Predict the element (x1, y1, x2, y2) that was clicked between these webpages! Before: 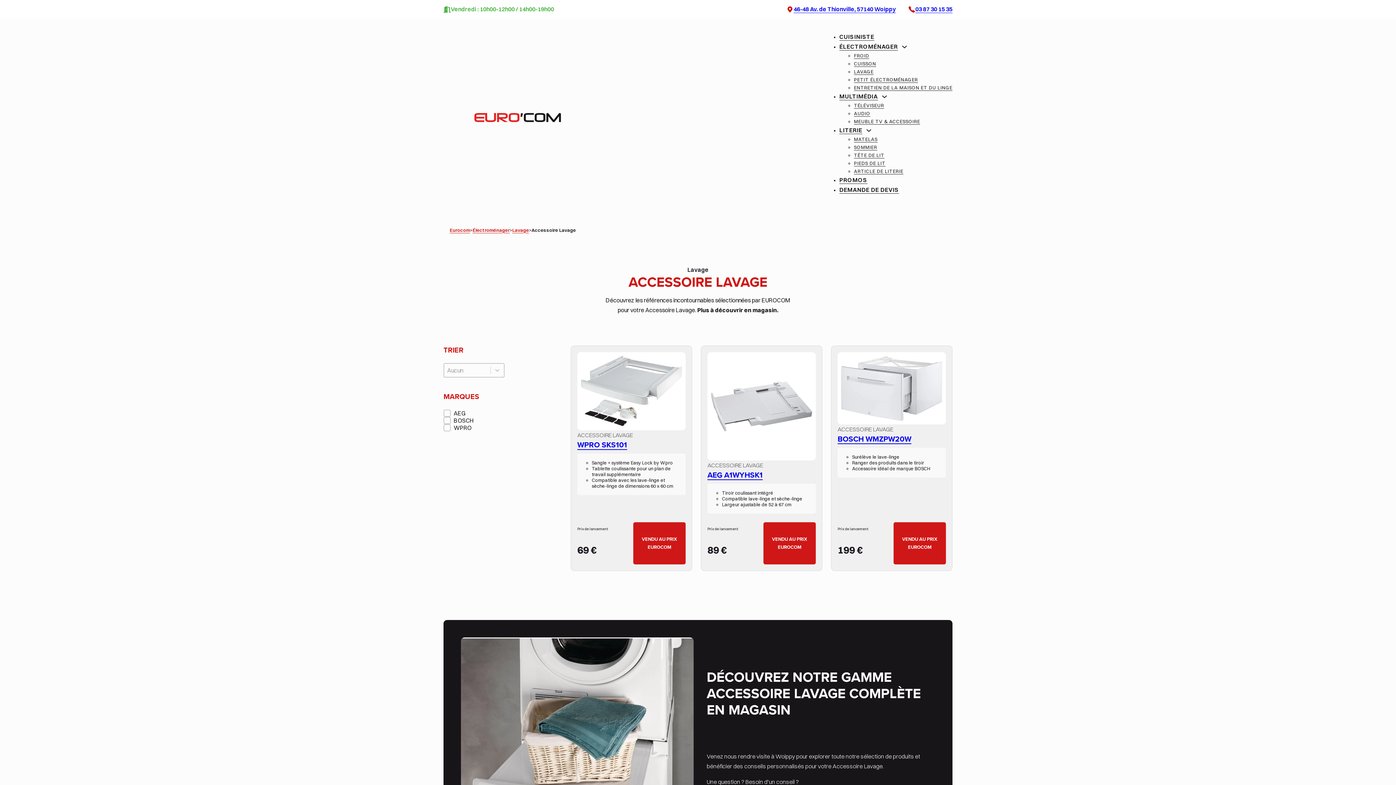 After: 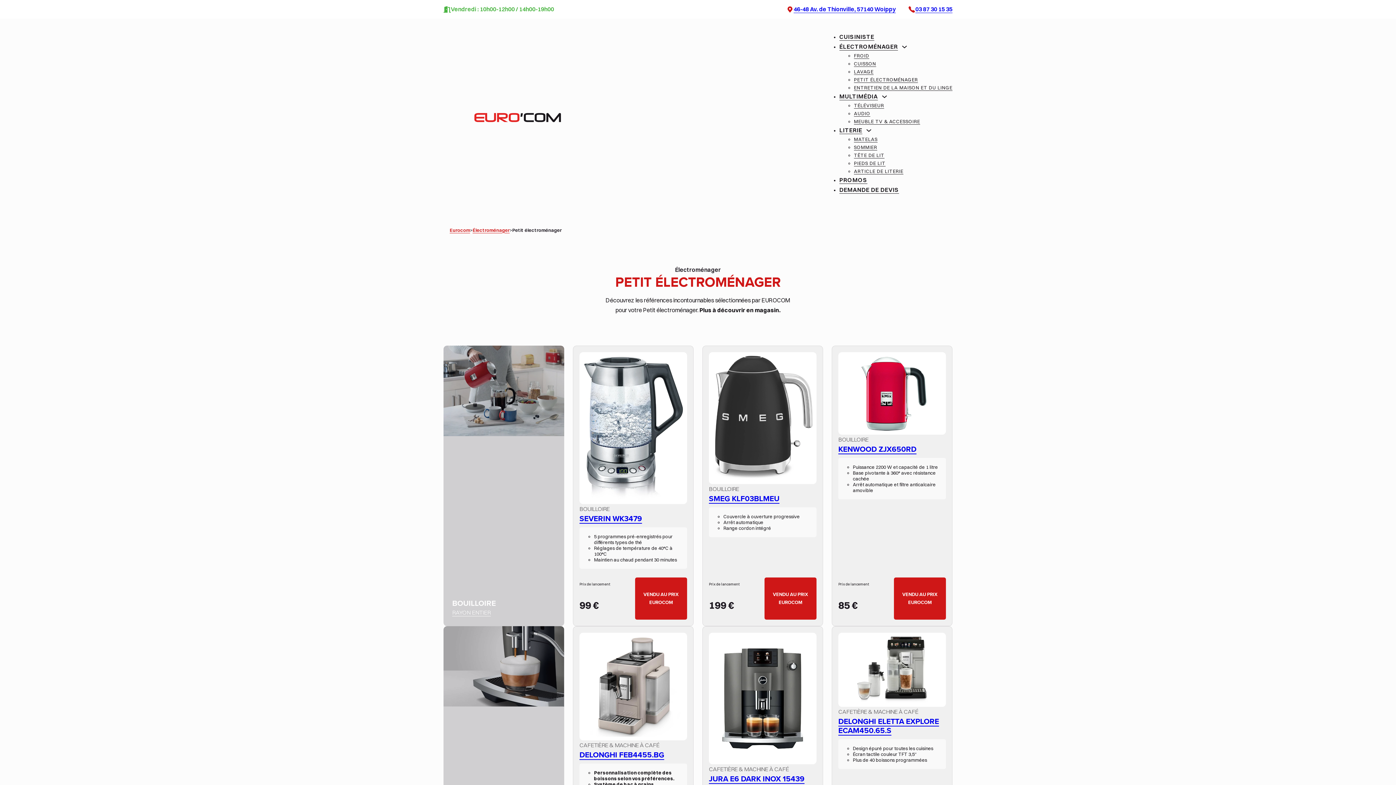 Action: bbox: (854, 76, 918, 82) label: PETIT ÉLECTROMÉNAGER